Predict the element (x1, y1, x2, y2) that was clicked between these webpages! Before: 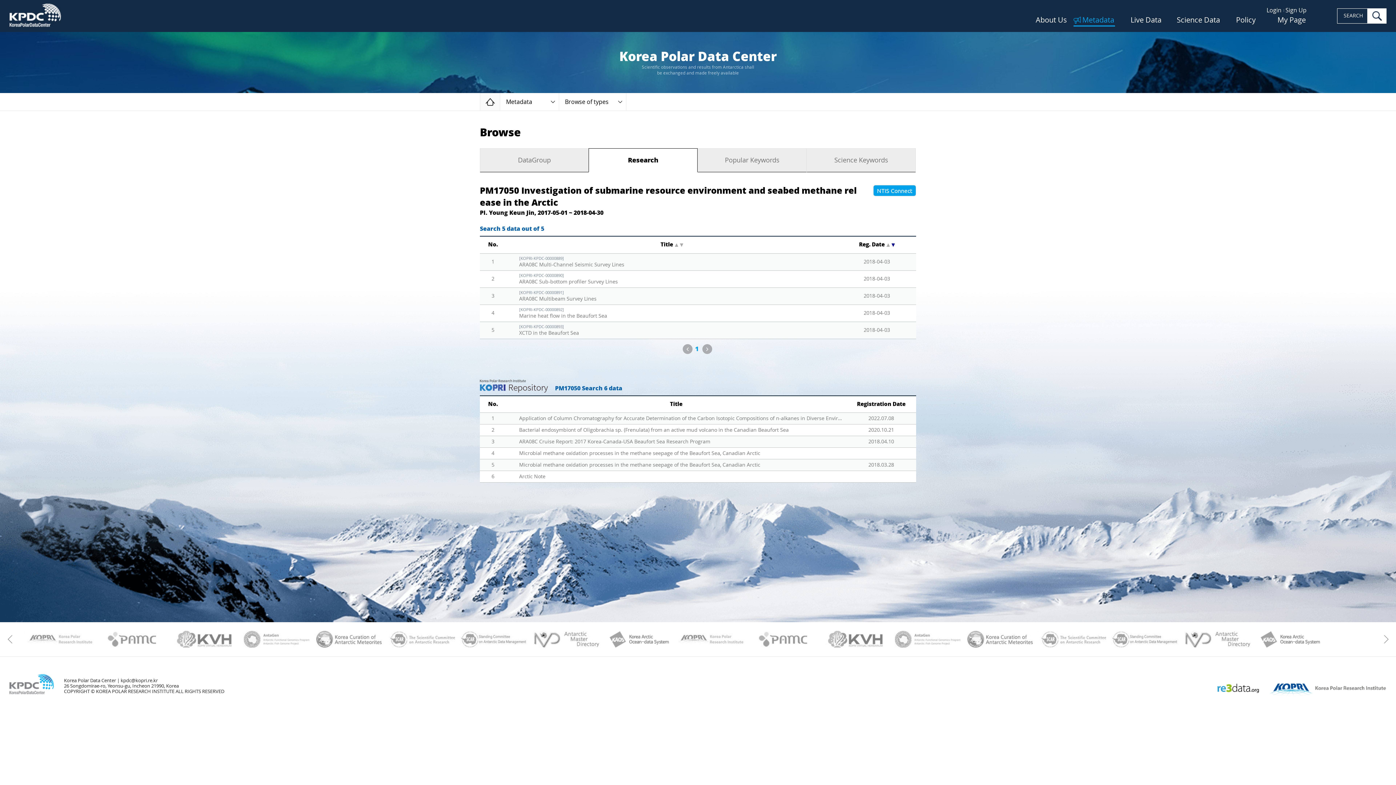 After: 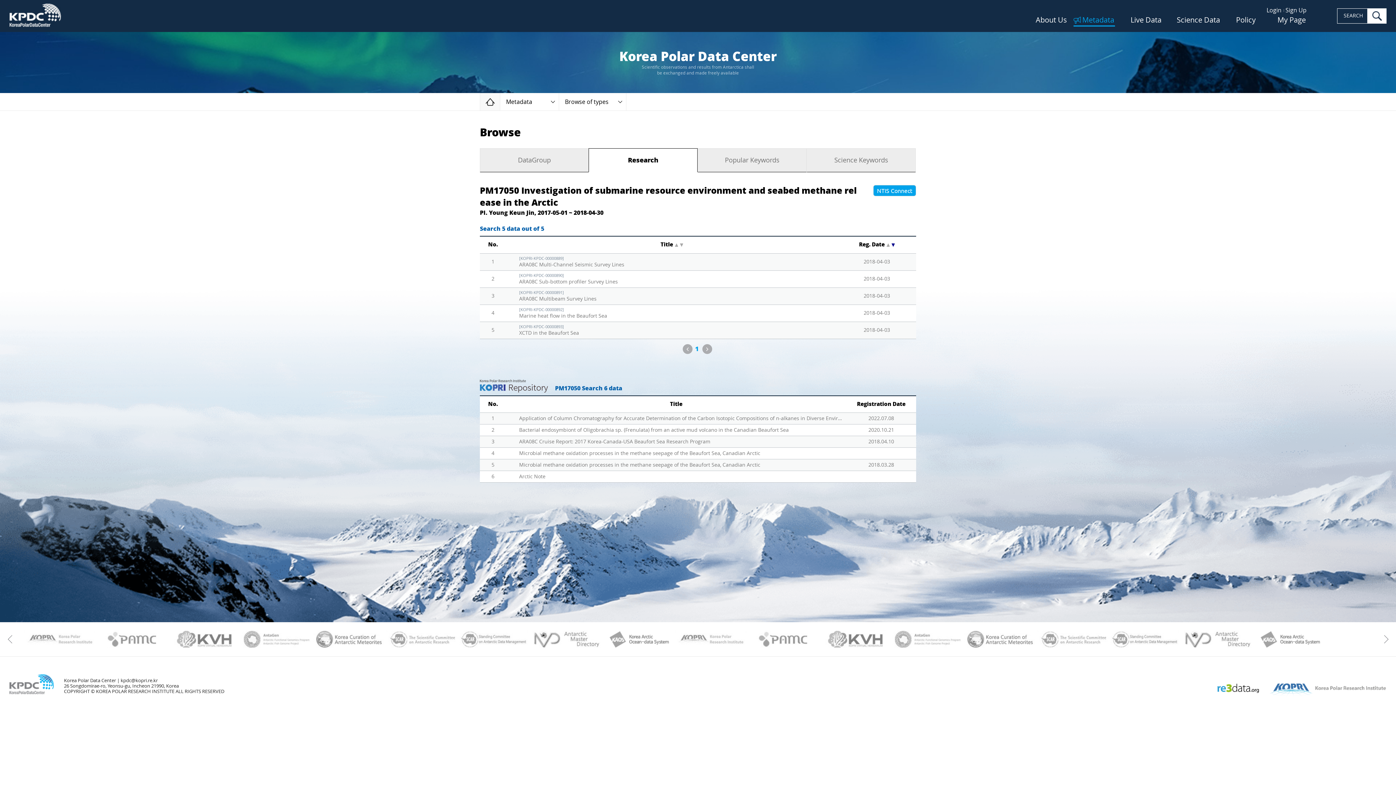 Action: bbox: (1270, 683, 1386, 690)